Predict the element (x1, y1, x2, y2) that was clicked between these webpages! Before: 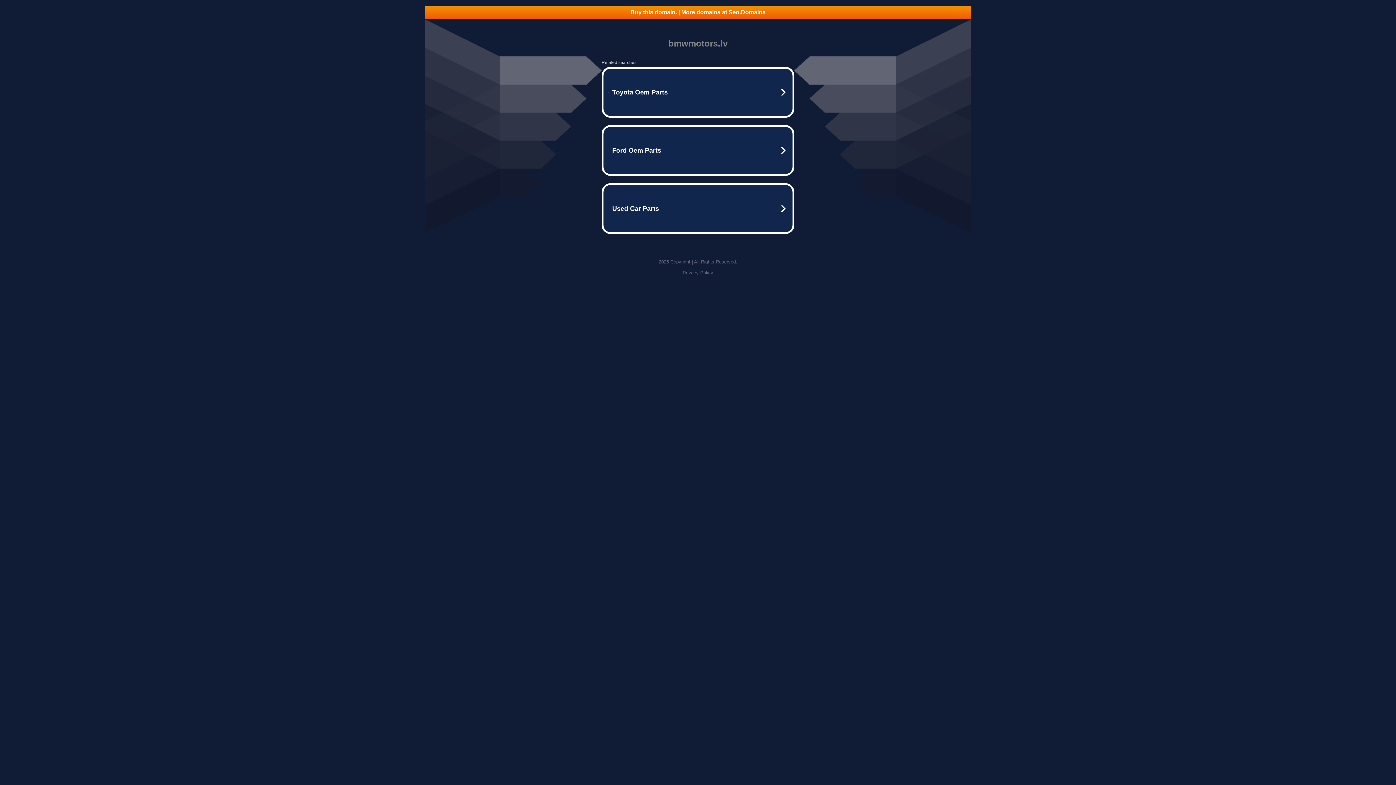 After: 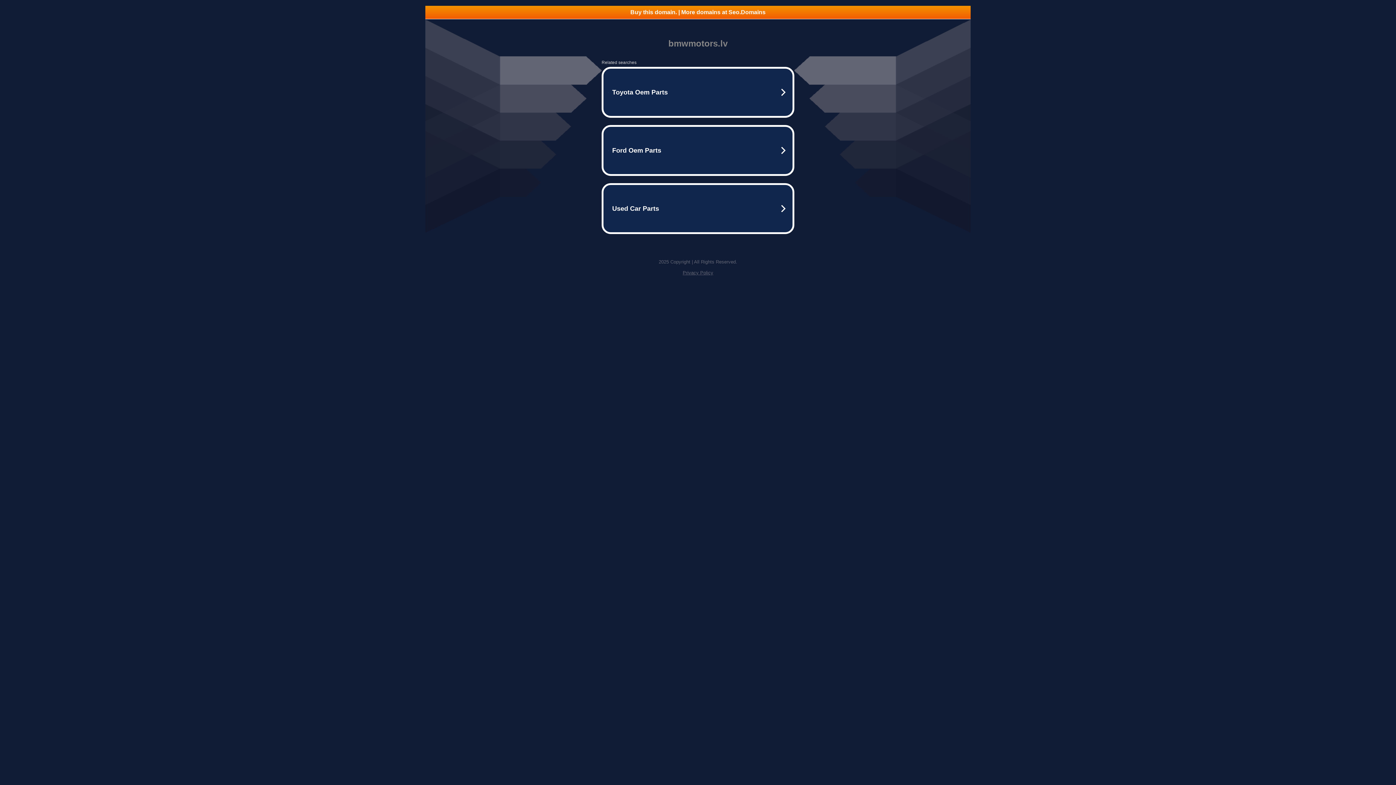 Action: label: Buy this domain. | More domains at Seo.Domains bbox: (425, 5, 970, 18)